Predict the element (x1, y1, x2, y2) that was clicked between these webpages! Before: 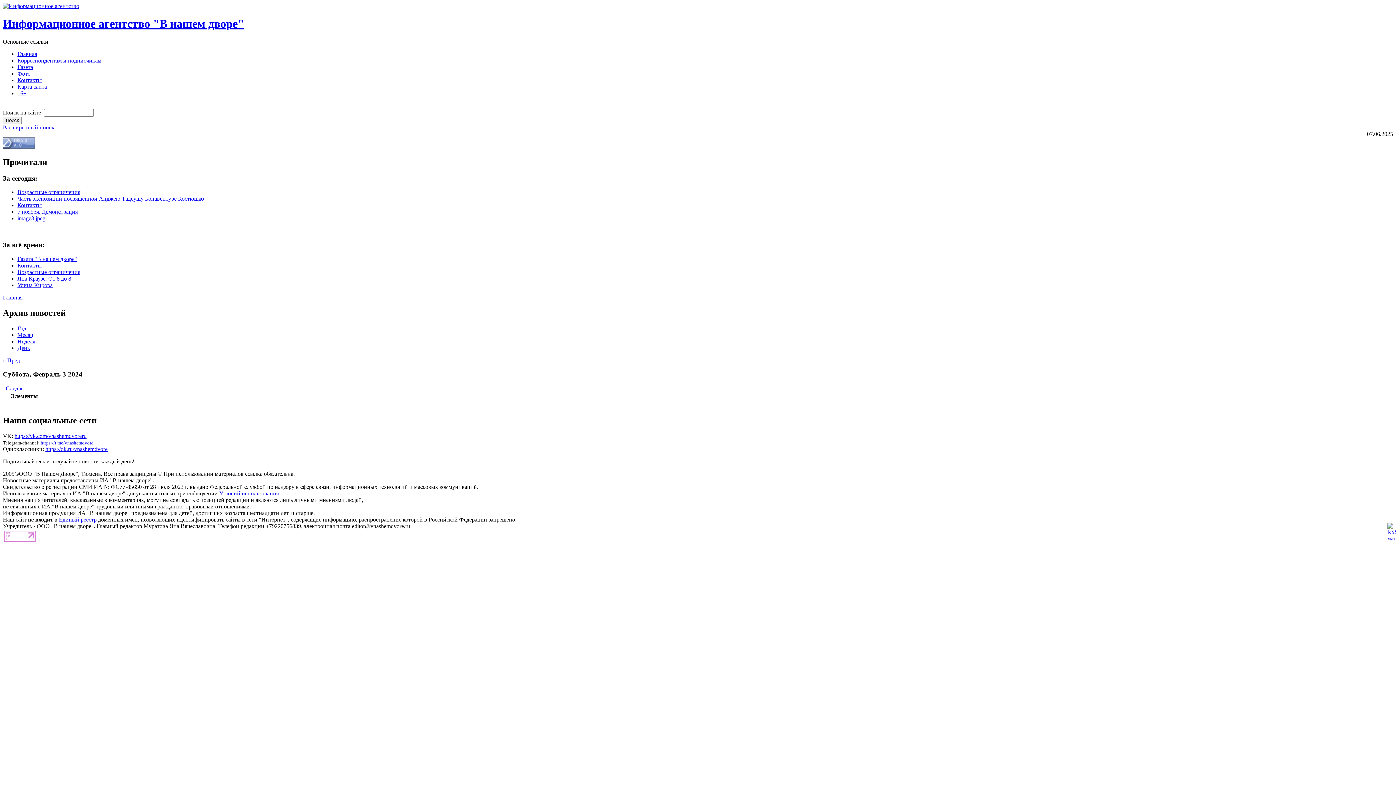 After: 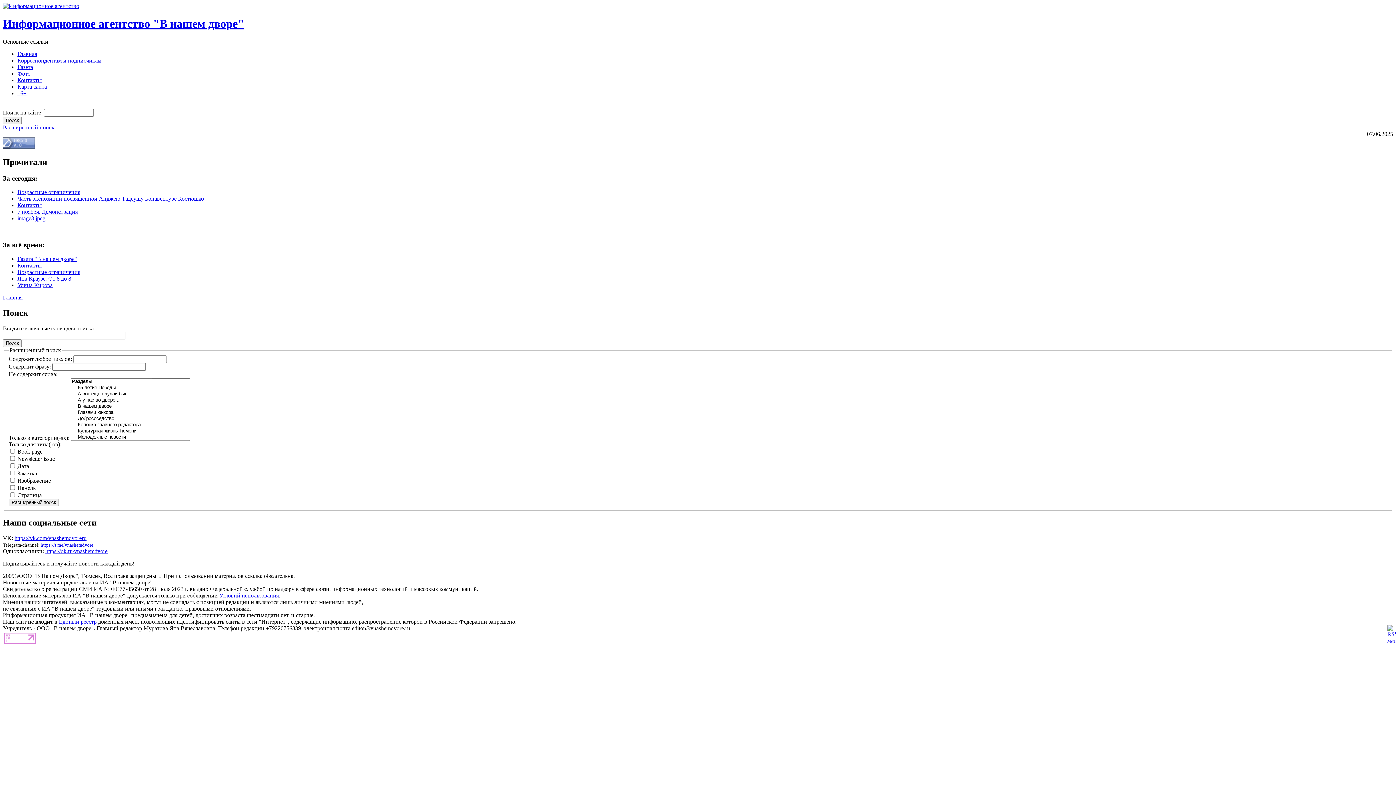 Action: bbox: (2, 124, 54, 130) label: Расширенный поиск